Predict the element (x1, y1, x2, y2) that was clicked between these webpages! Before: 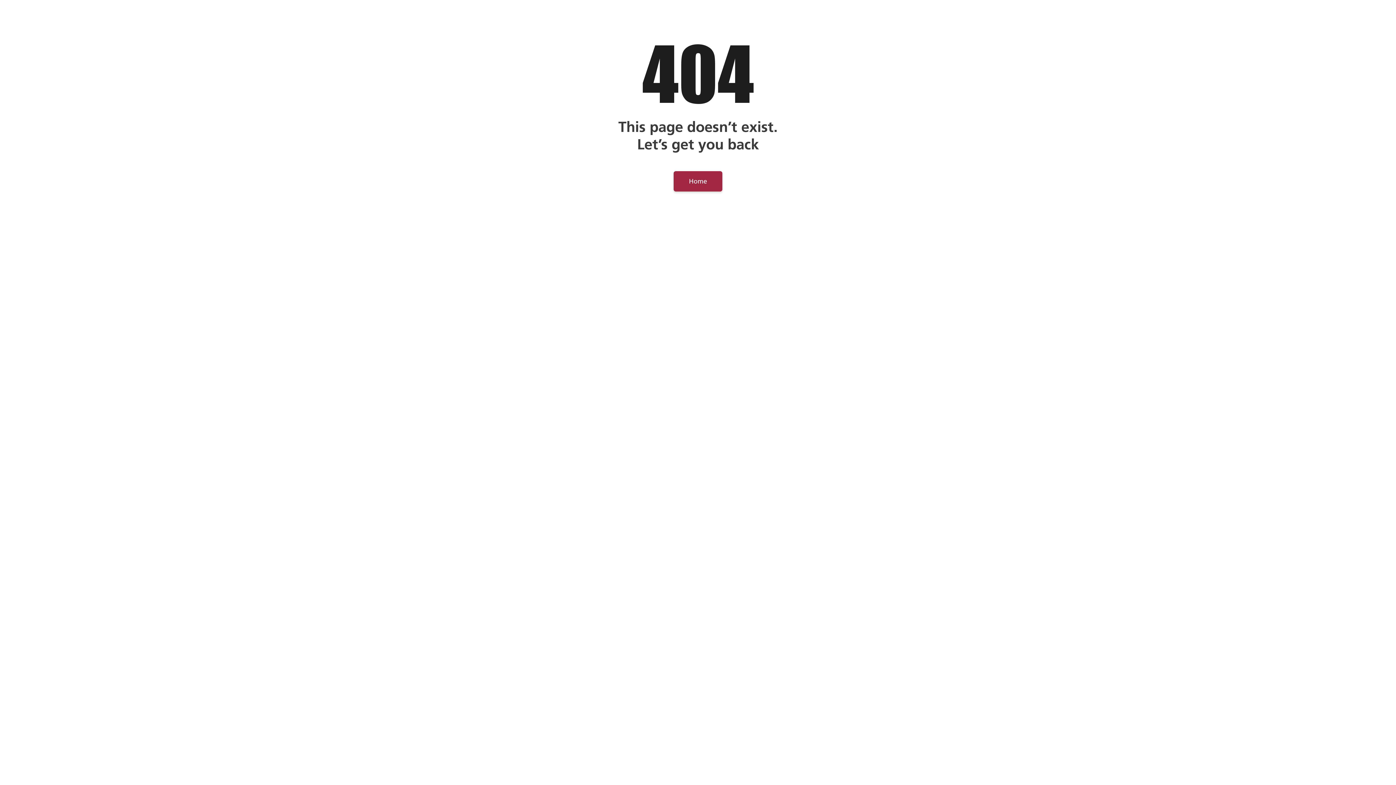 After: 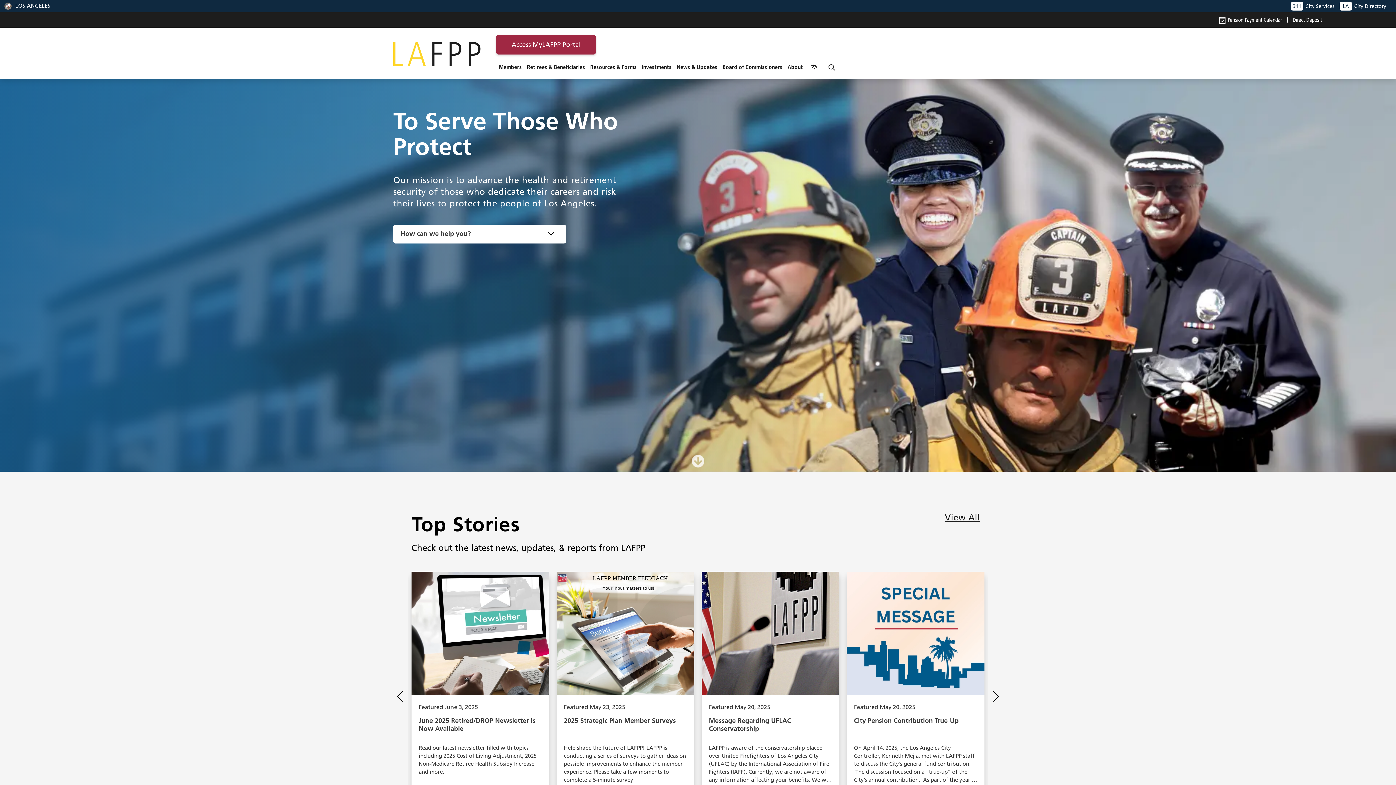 Action: label: Home bbox: (673, 171, 722, 191)